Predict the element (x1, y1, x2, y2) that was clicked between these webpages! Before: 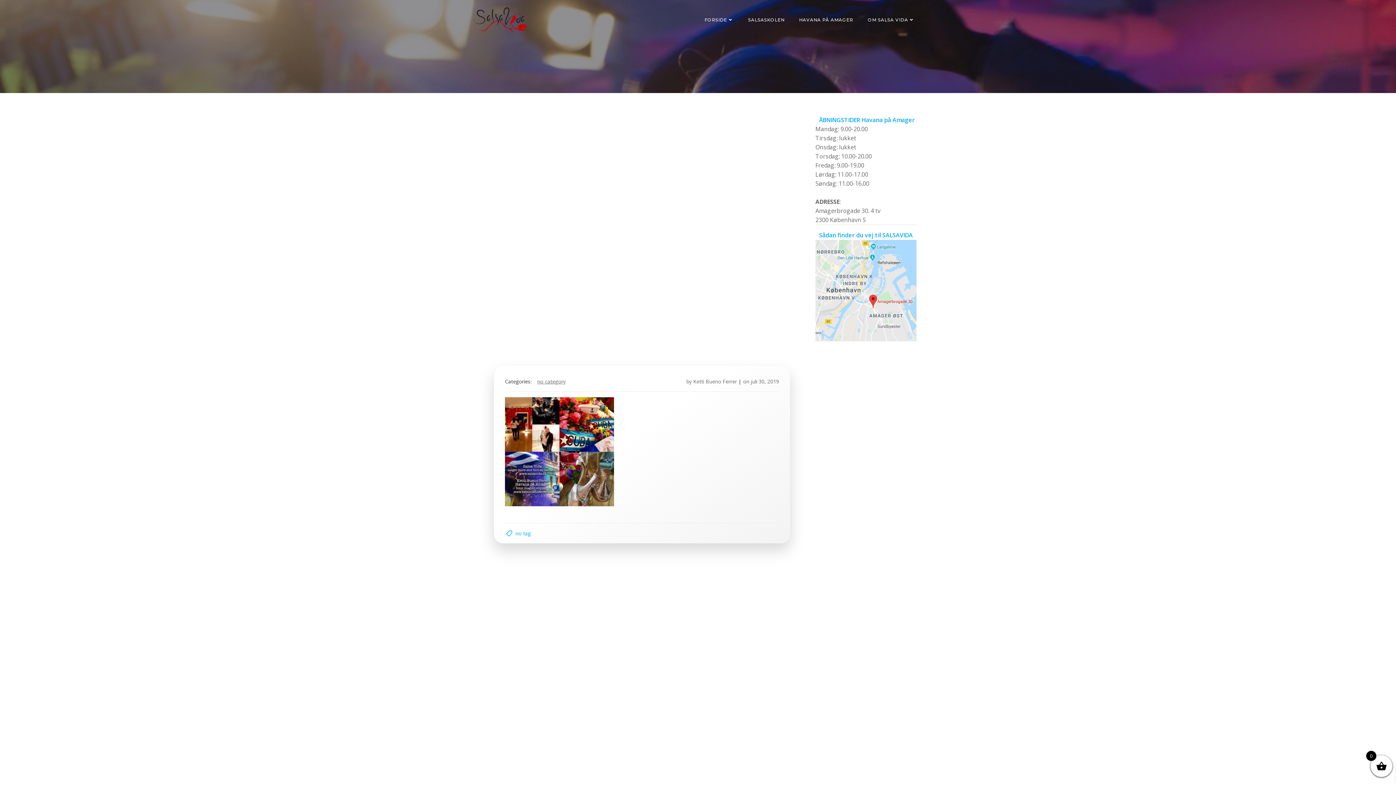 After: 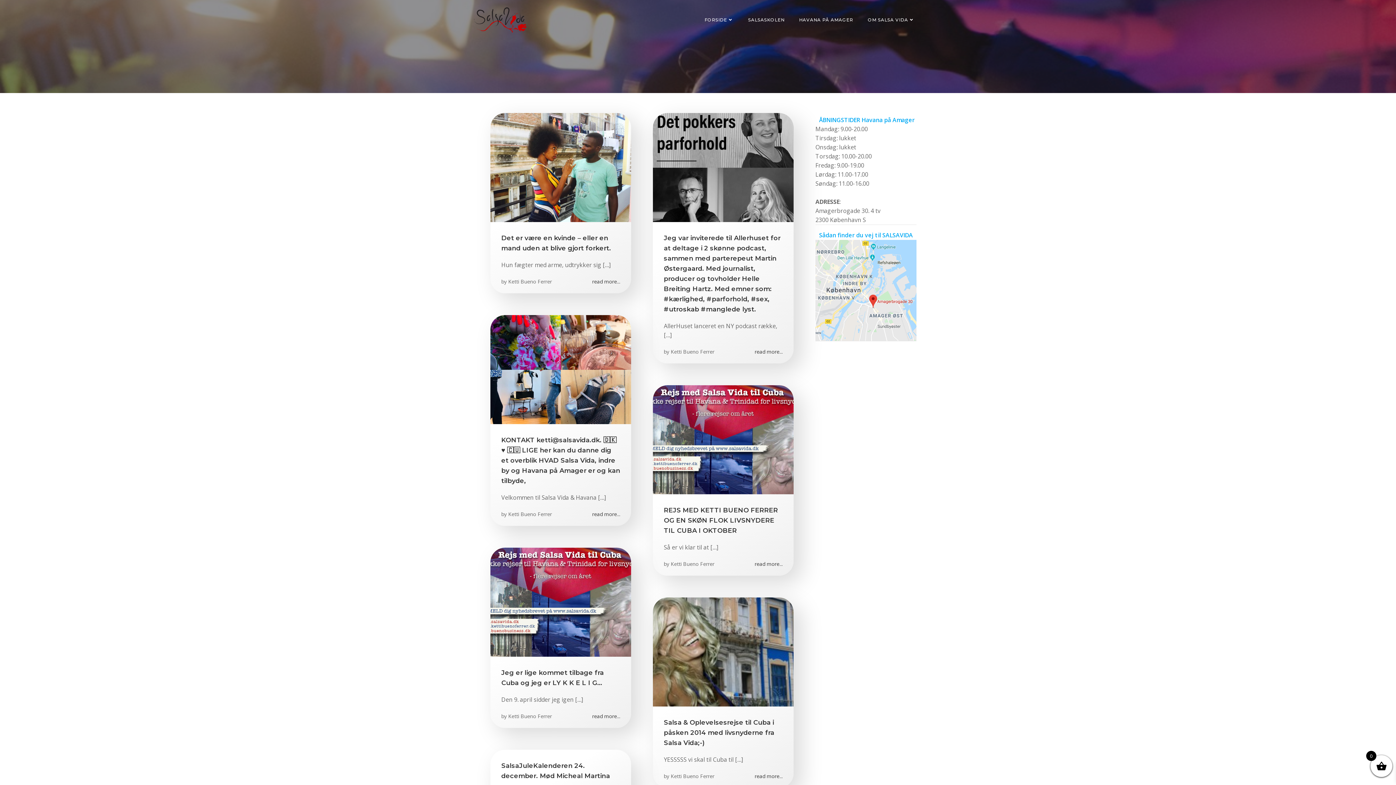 Action: bbox: (693, 378, 737, 385) label: Ketti Bueno Ferrer